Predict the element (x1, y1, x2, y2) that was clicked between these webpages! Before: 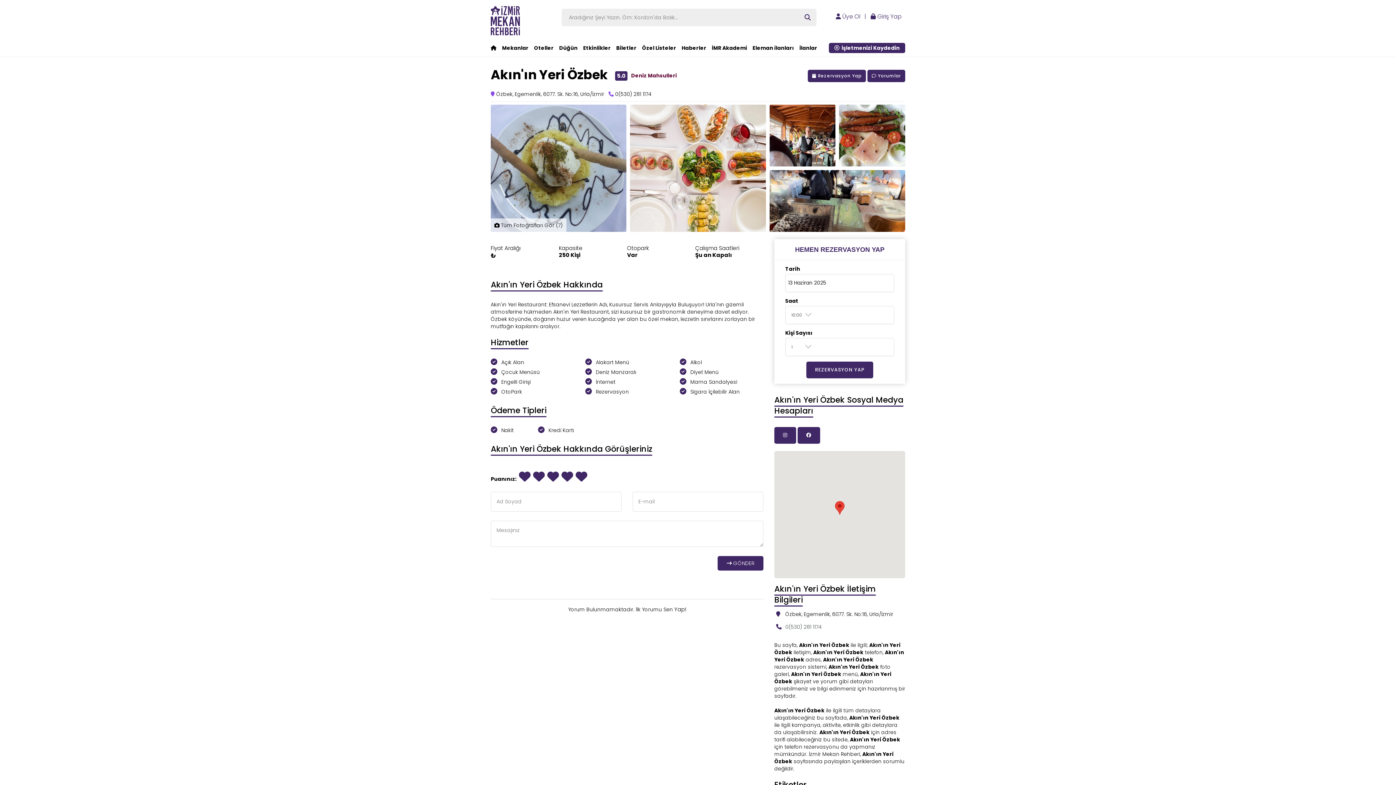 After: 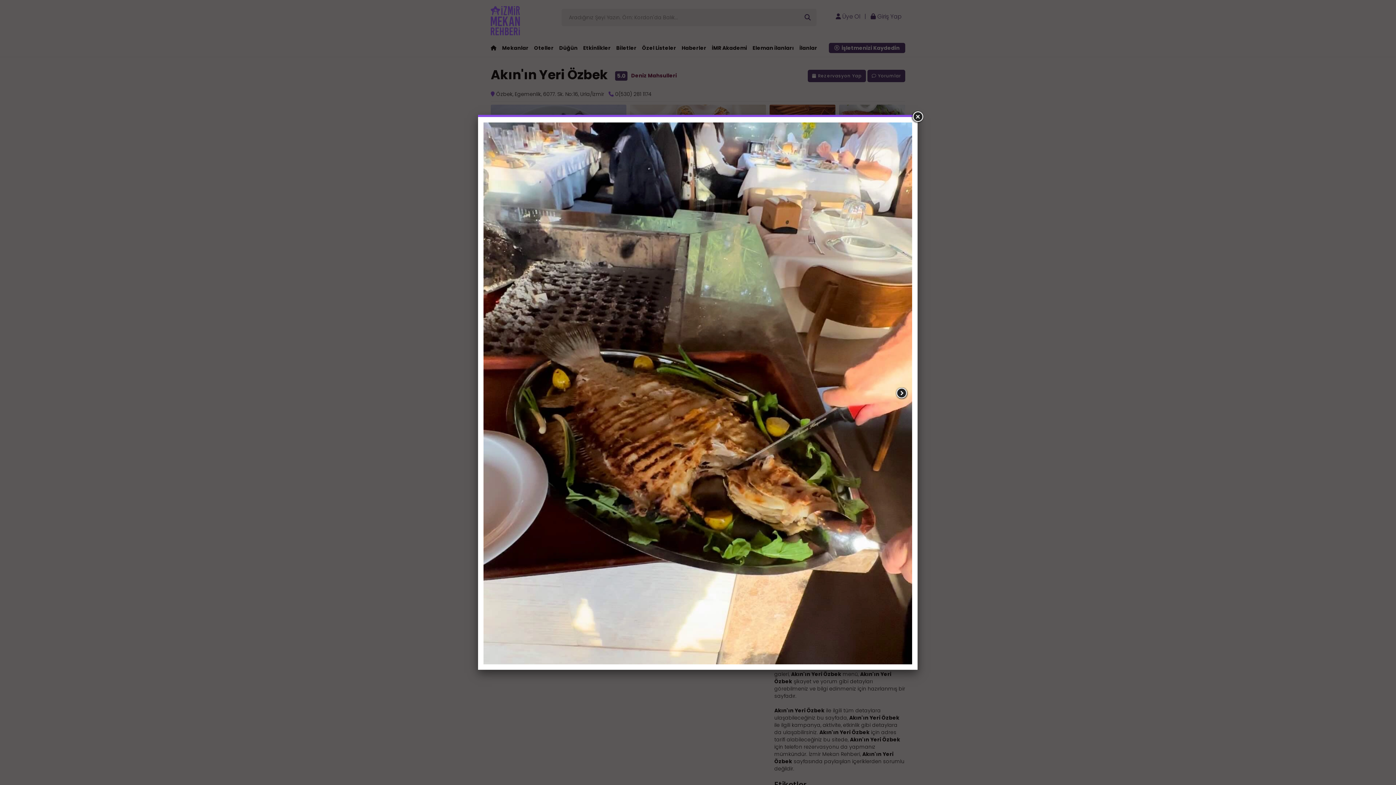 Action: bbox: (769, 198, 905, 206)